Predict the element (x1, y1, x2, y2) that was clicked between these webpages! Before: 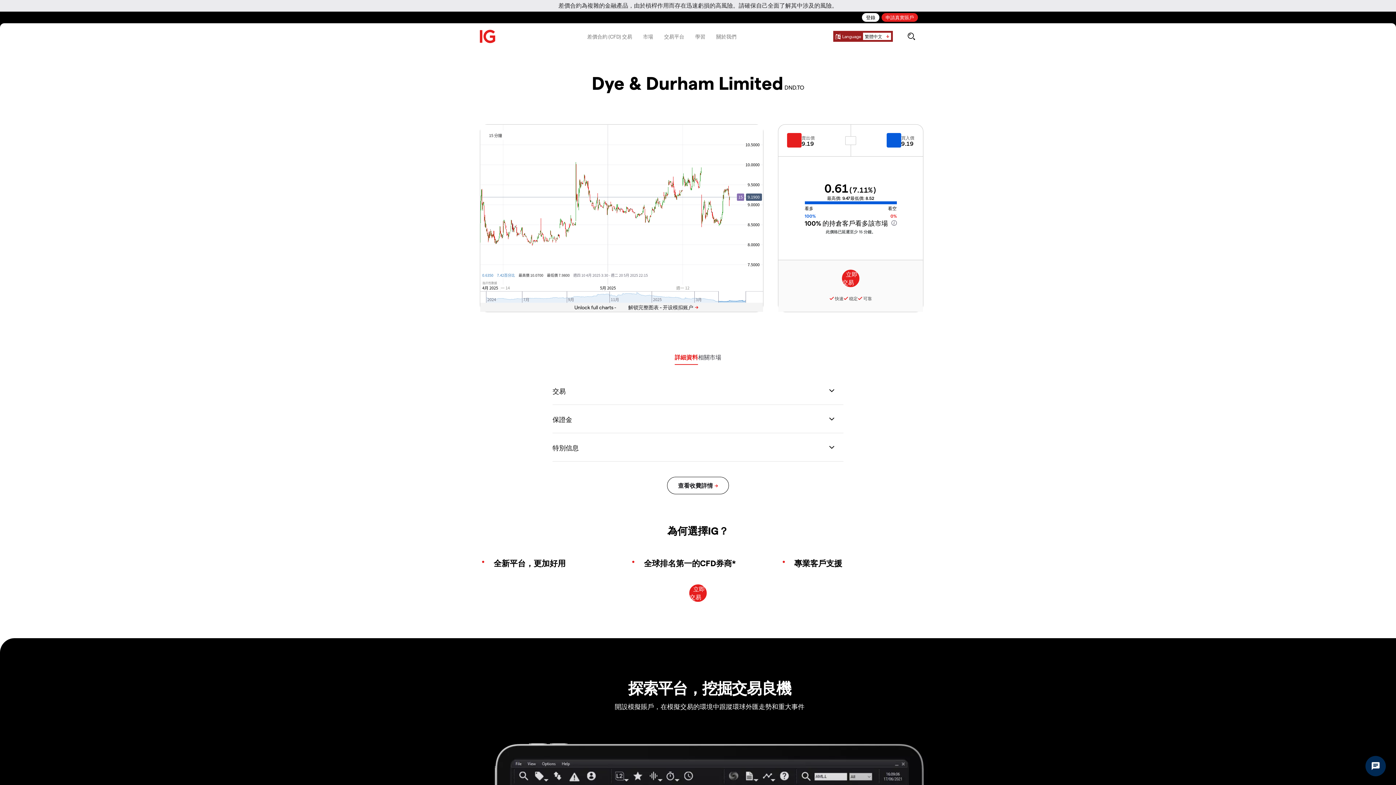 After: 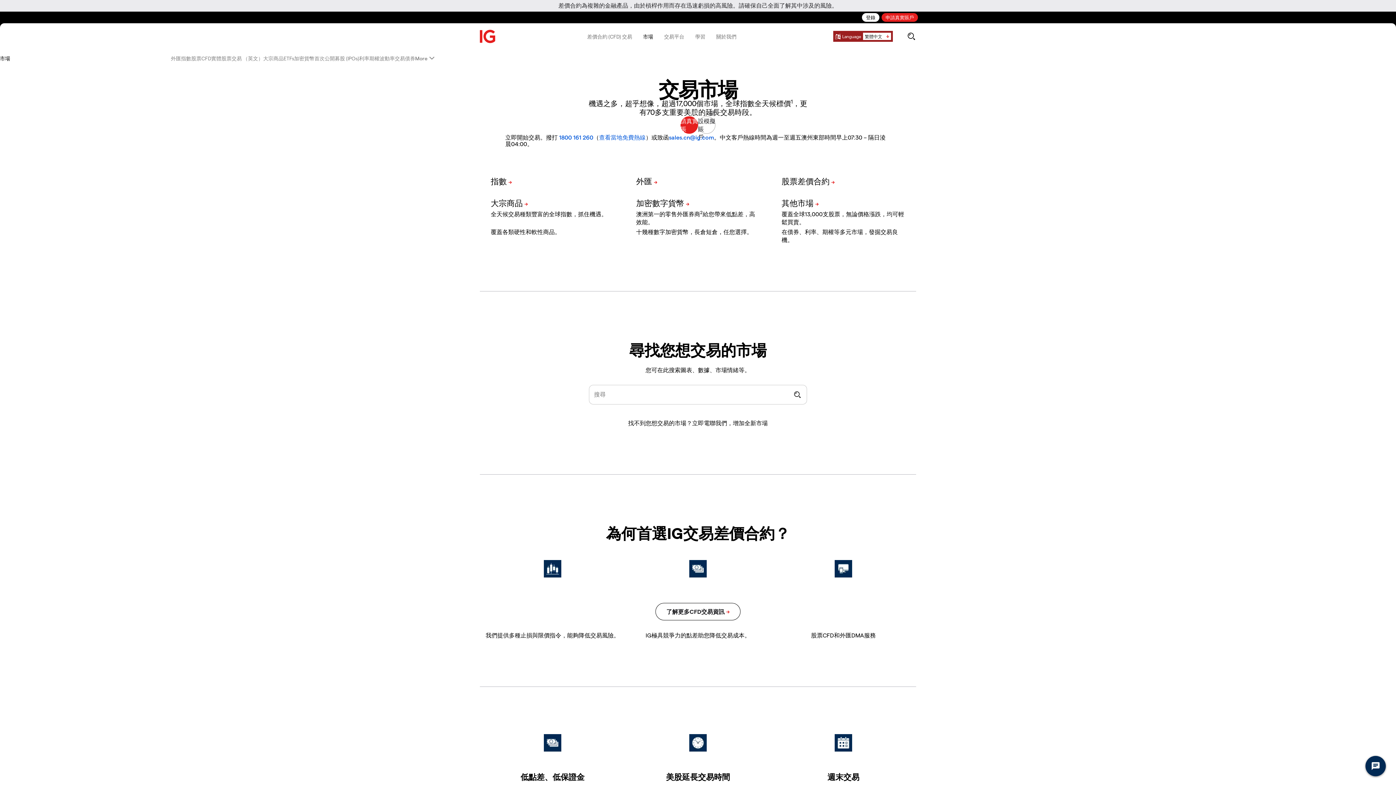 Action: bbox: (637, 26, 658, 46) label: 市場